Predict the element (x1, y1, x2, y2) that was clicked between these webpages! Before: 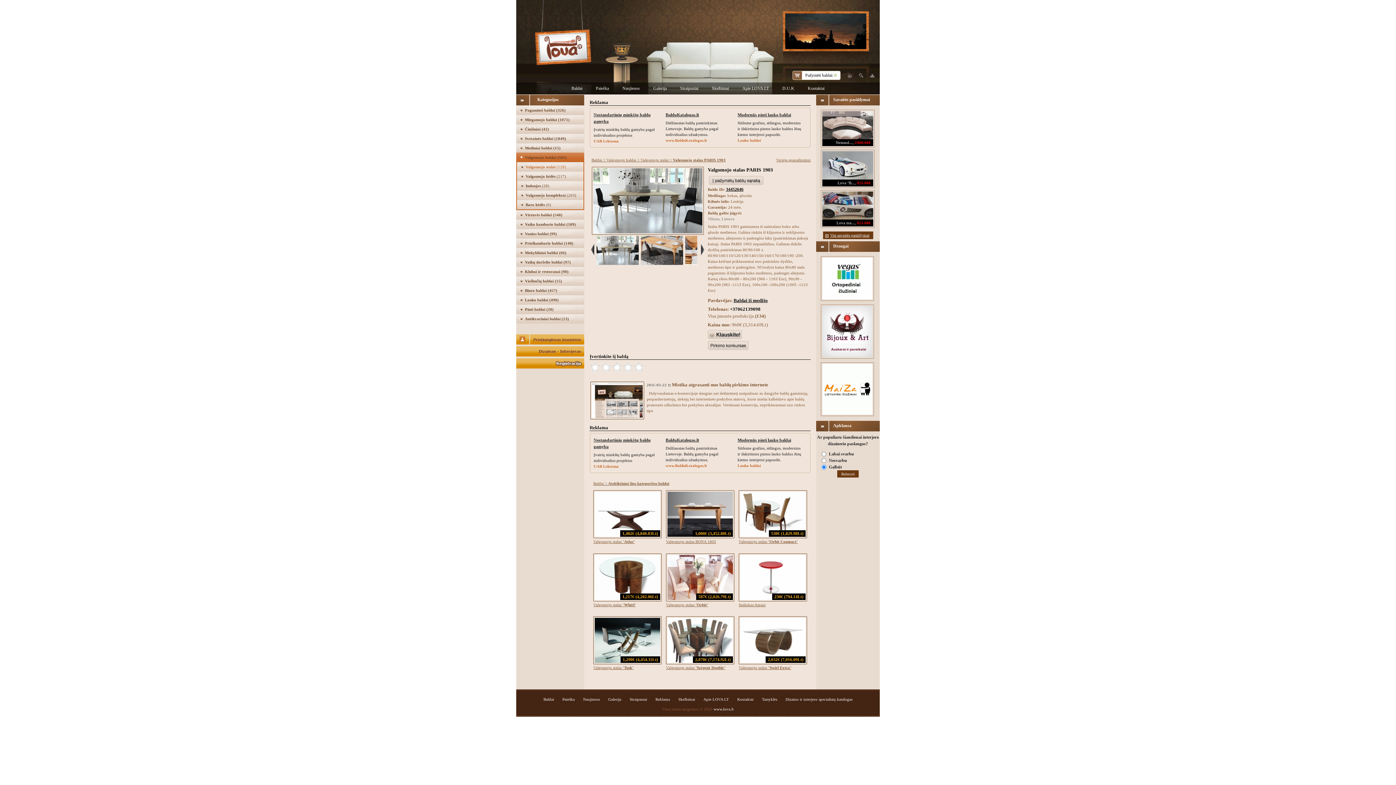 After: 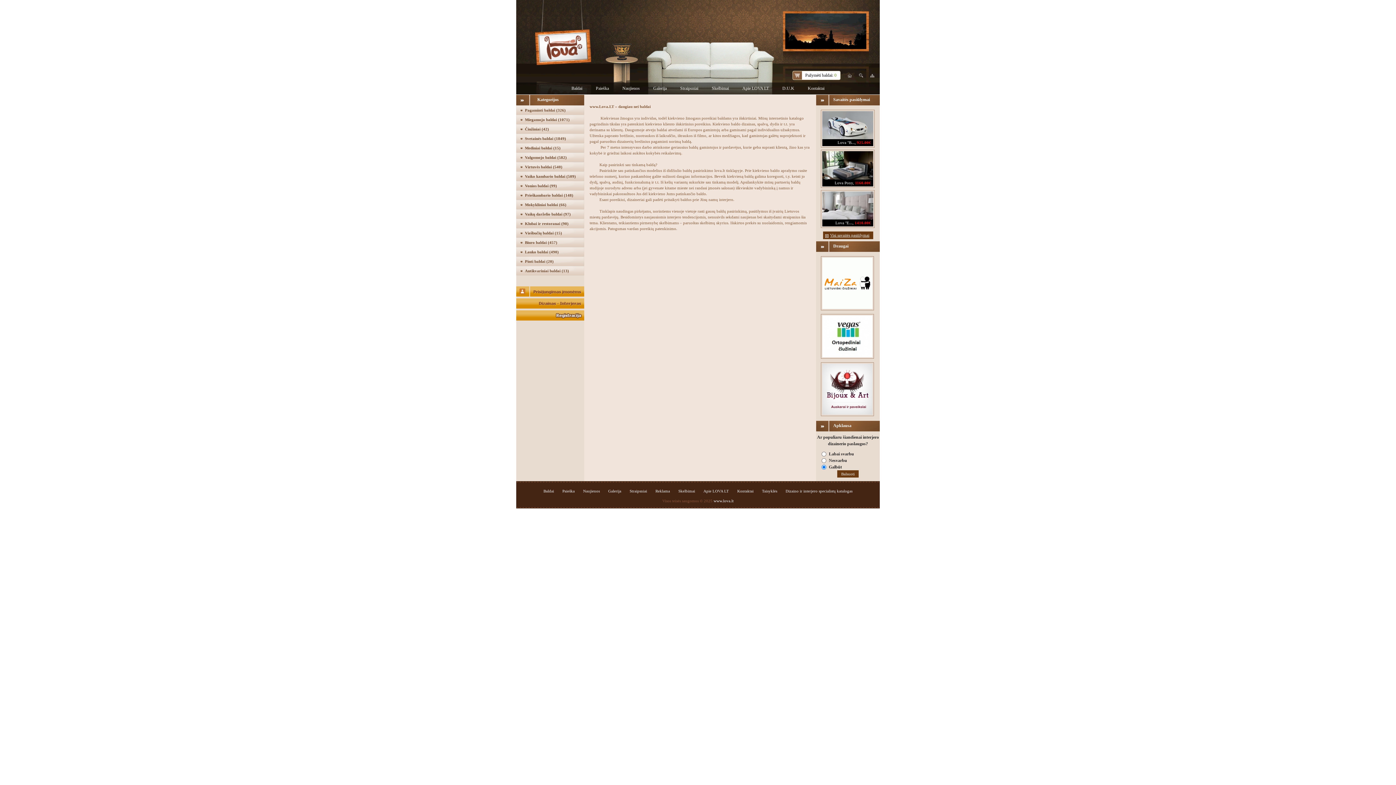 Action: label: Apie LOVA LT bbox: (703, 697, 729, 701)